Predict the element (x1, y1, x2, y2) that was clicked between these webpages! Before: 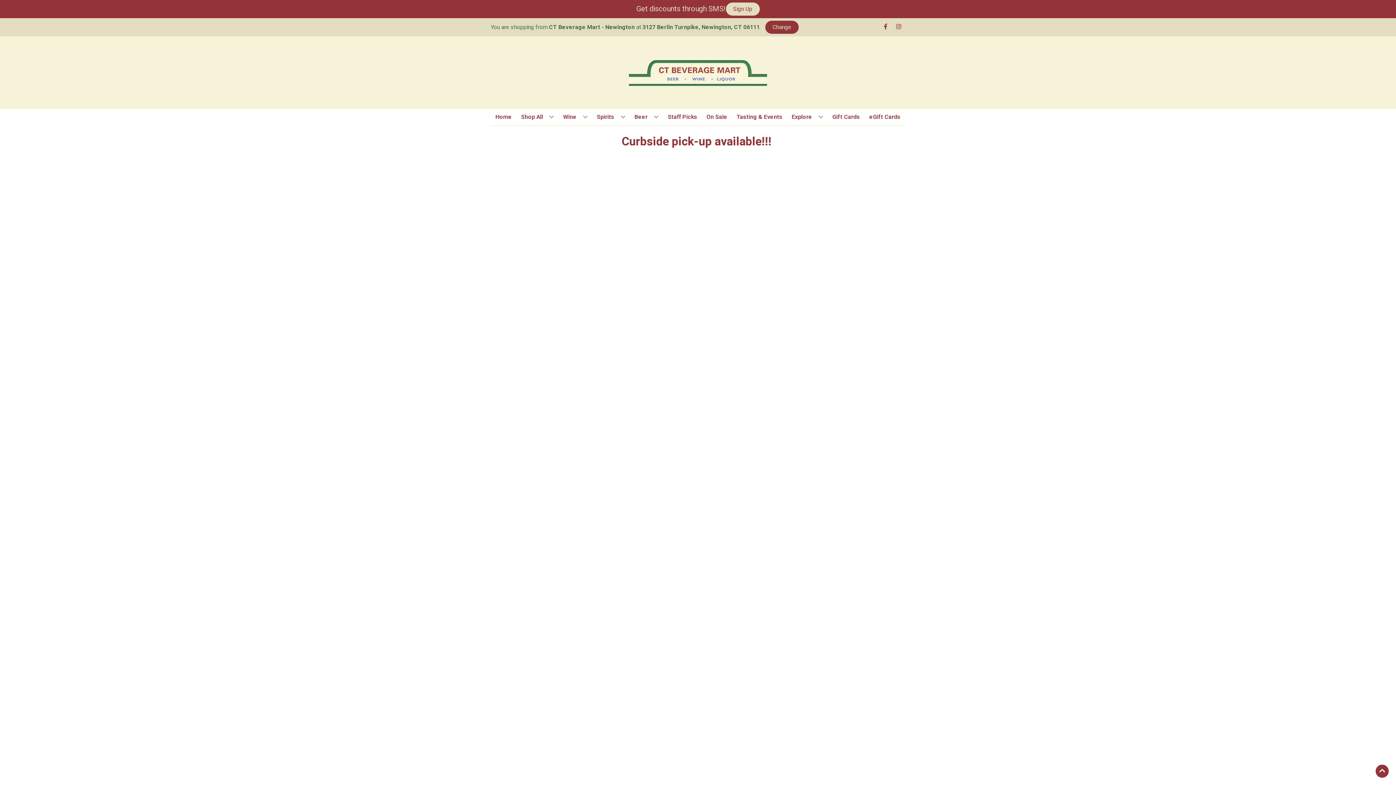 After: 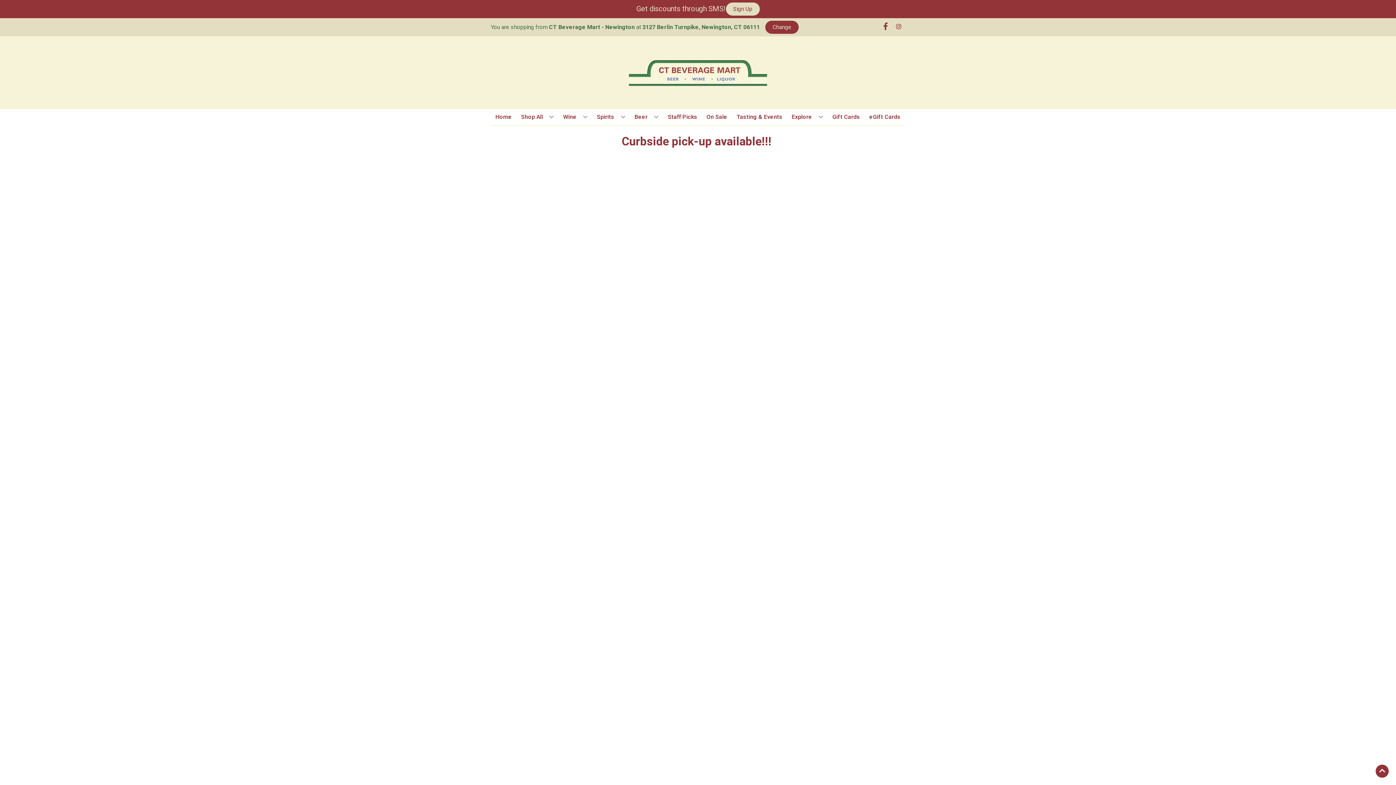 Action: bbox: (879, 23, 892, 30) label: Opens facebook in a new tab